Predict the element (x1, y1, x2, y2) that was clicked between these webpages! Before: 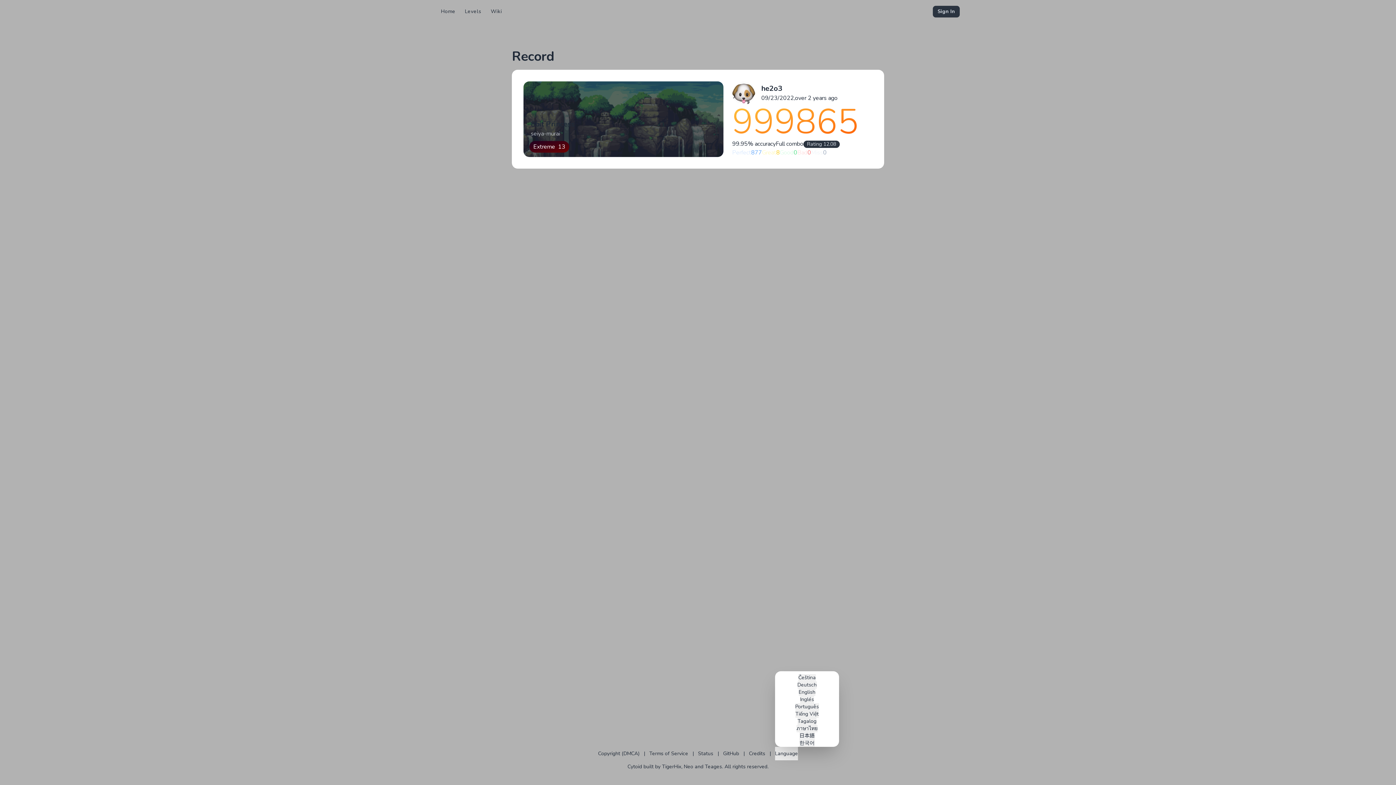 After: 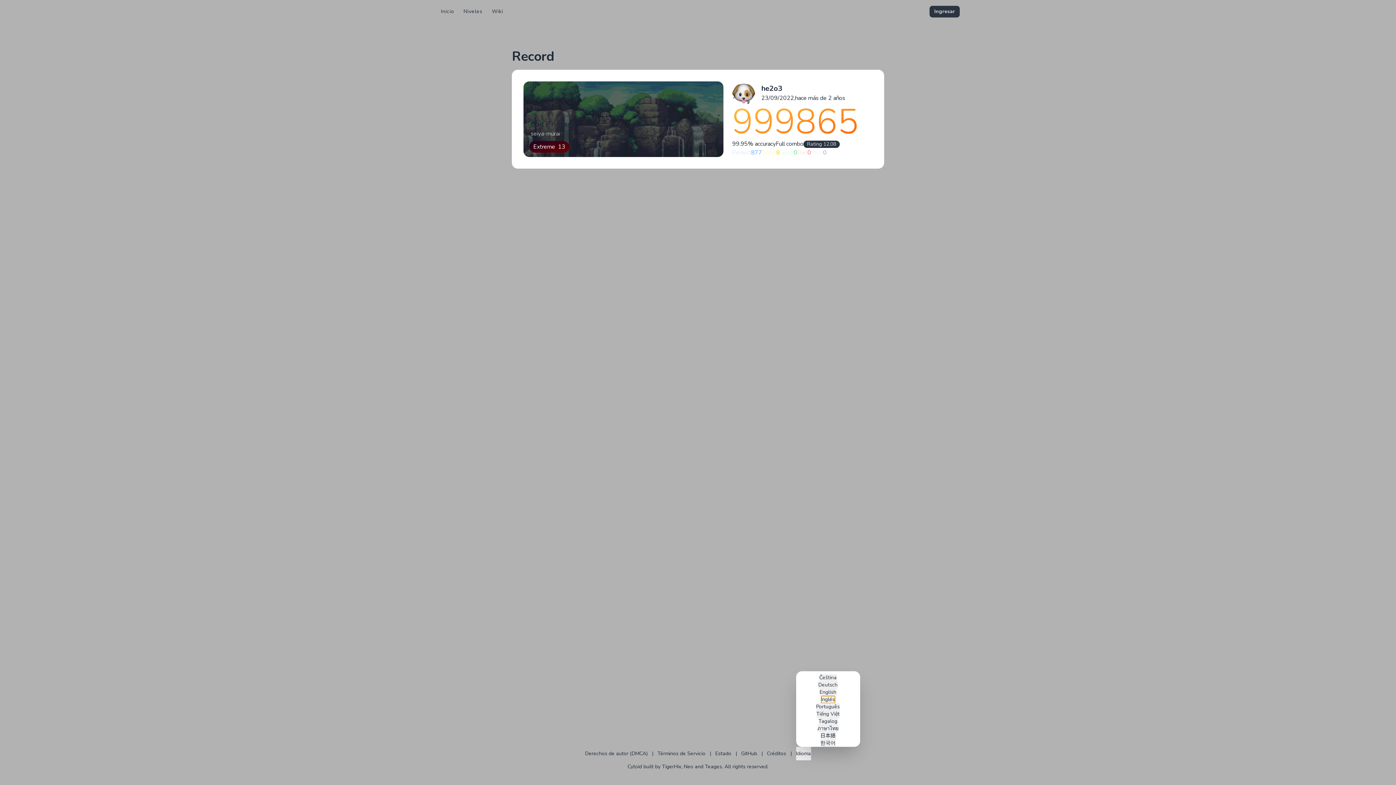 Action: bbox: (800, 696, 814, 703) label: Inglés